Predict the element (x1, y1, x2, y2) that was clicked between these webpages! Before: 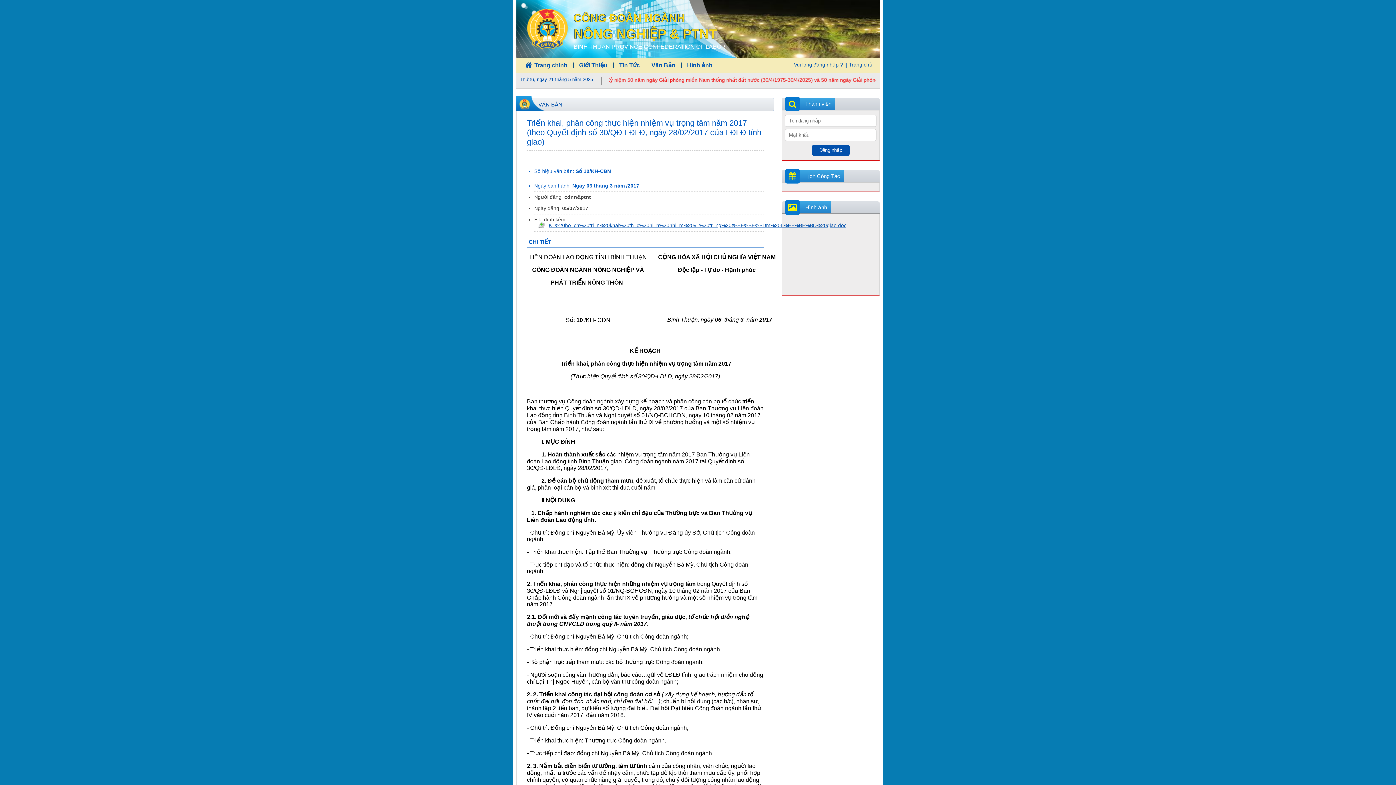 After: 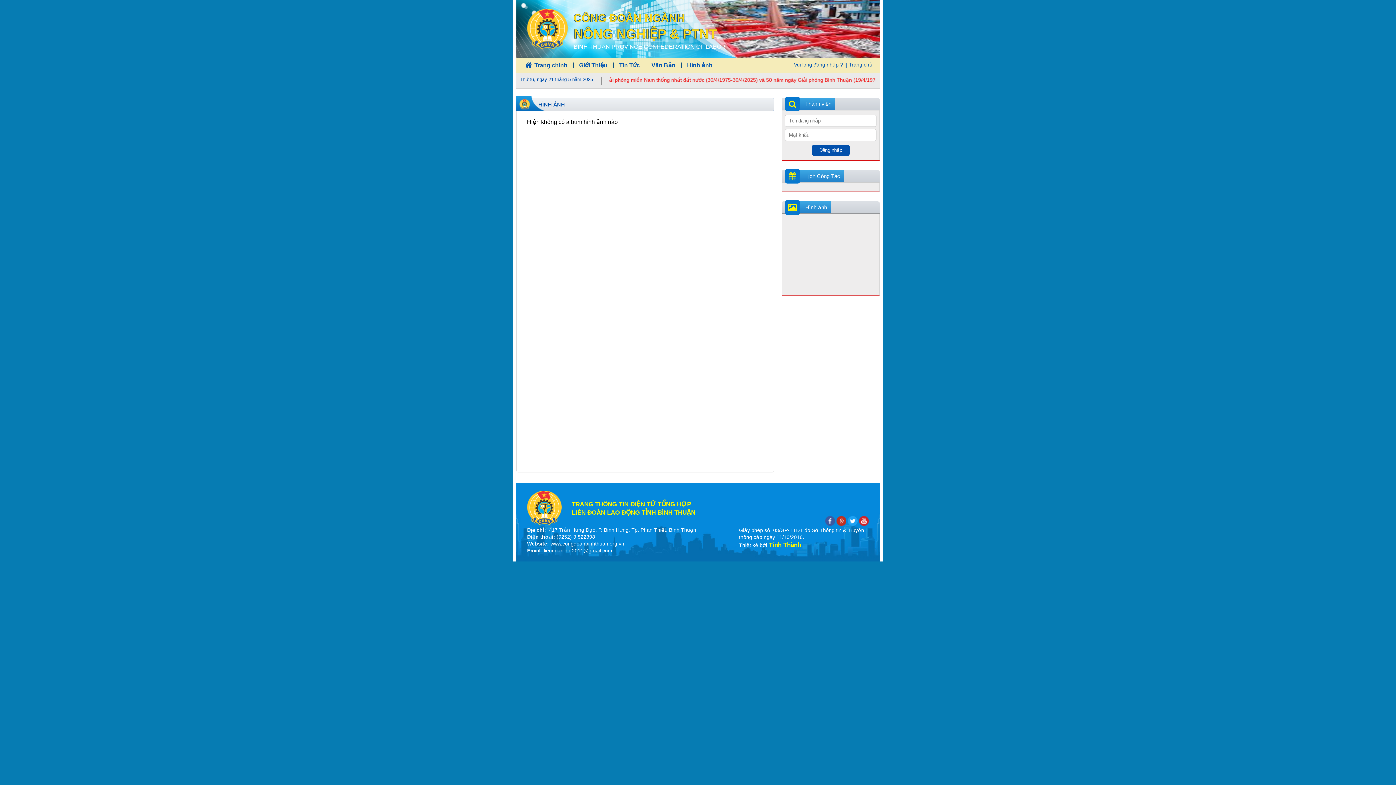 Action: bbox: (681, 60, 718, 70) label: Hình ảnh